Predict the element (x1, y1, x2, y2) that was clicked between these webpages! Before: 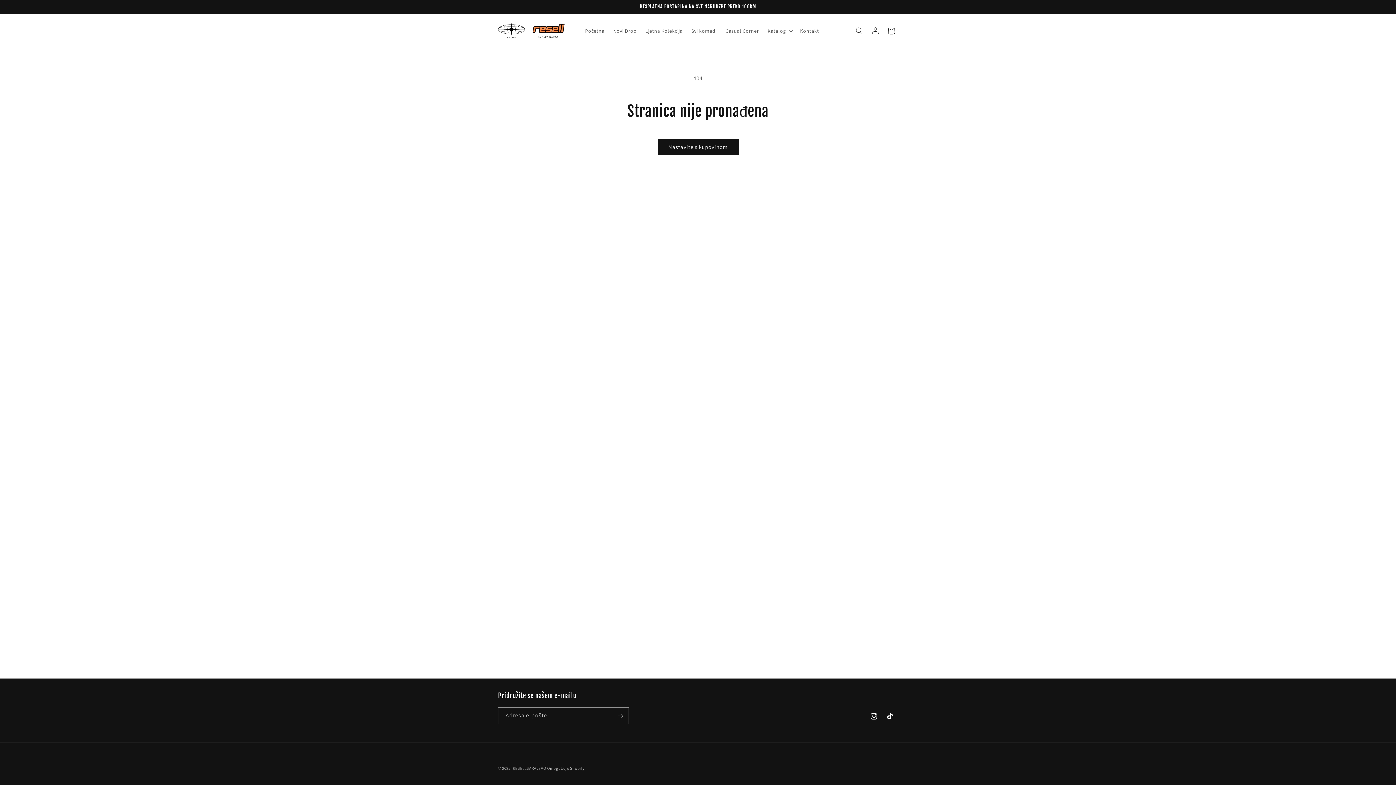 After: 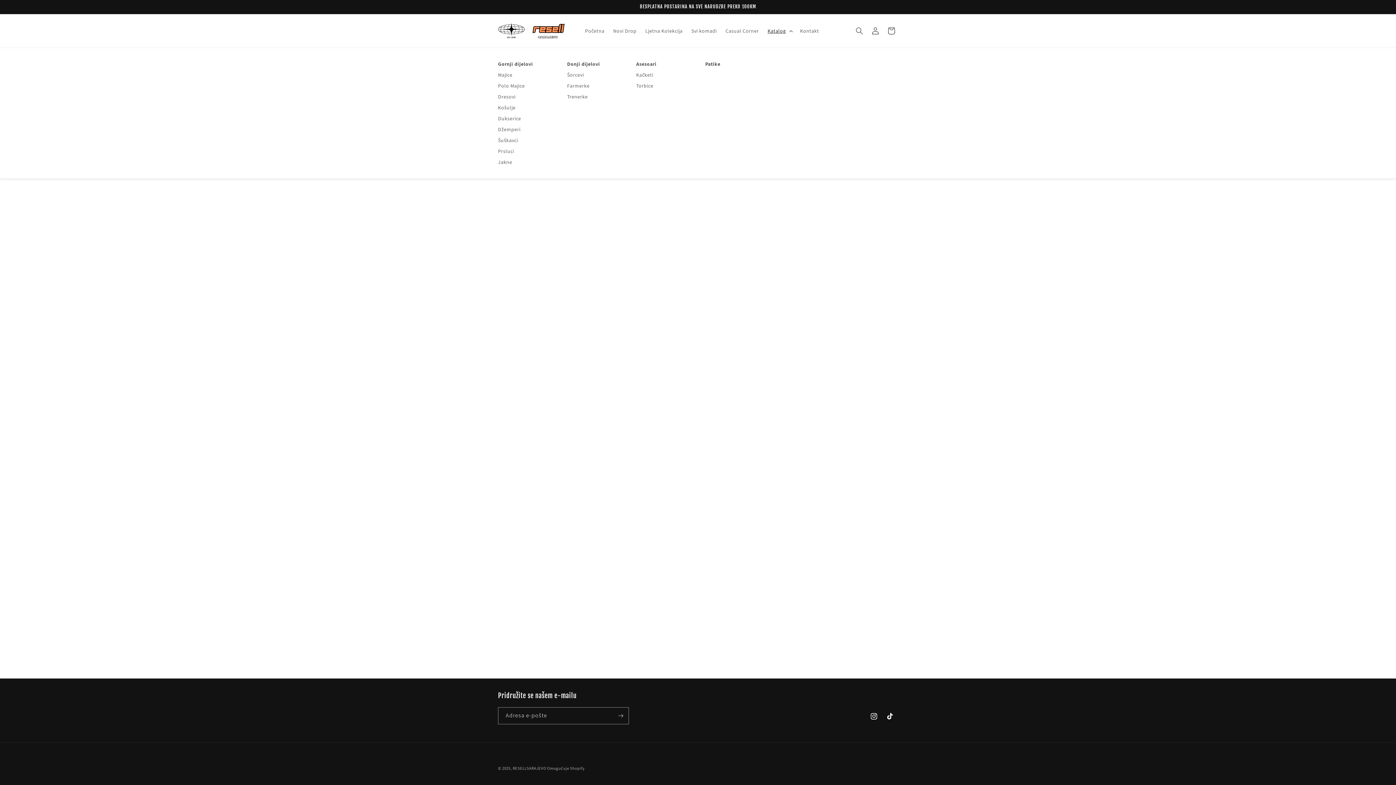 Action: bbox: (763, 23, 795, 38) label: Katalog